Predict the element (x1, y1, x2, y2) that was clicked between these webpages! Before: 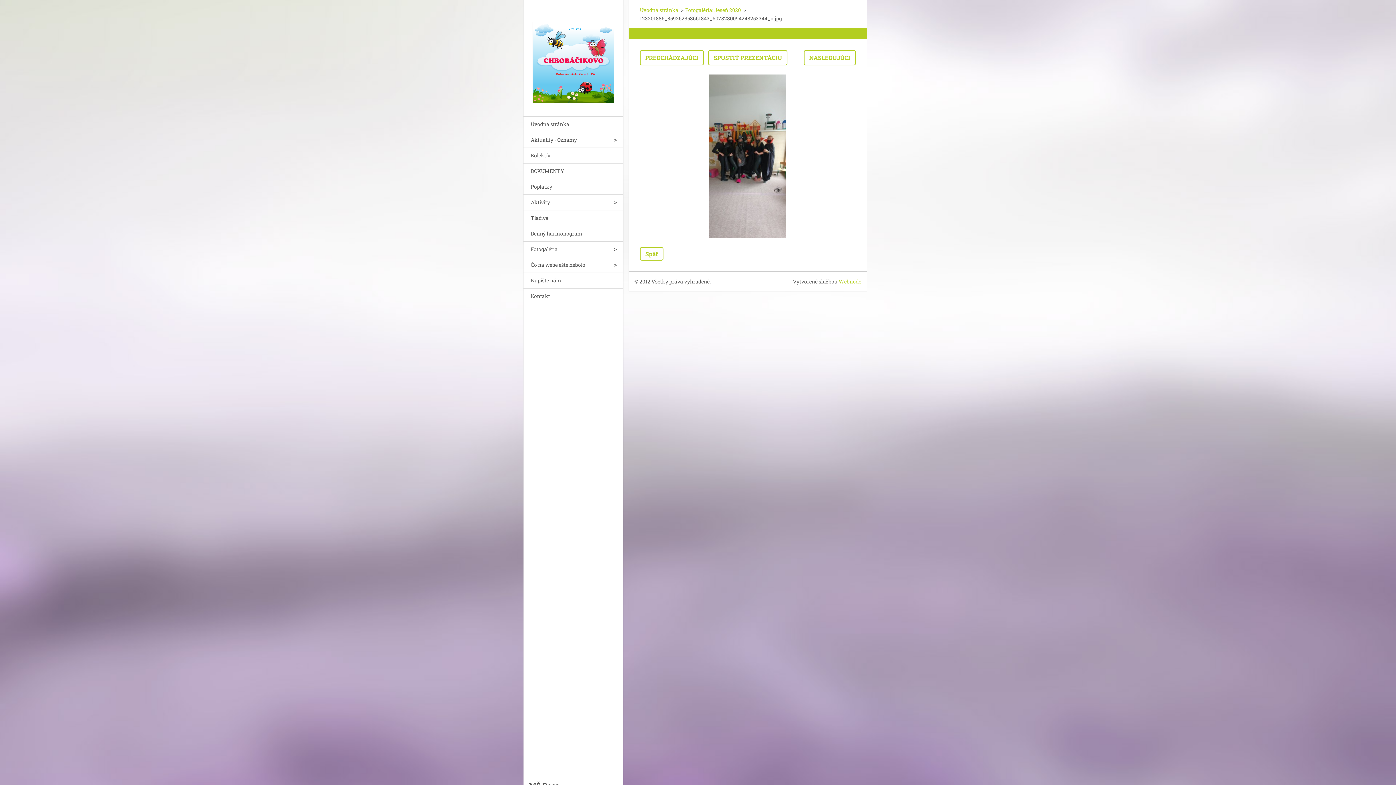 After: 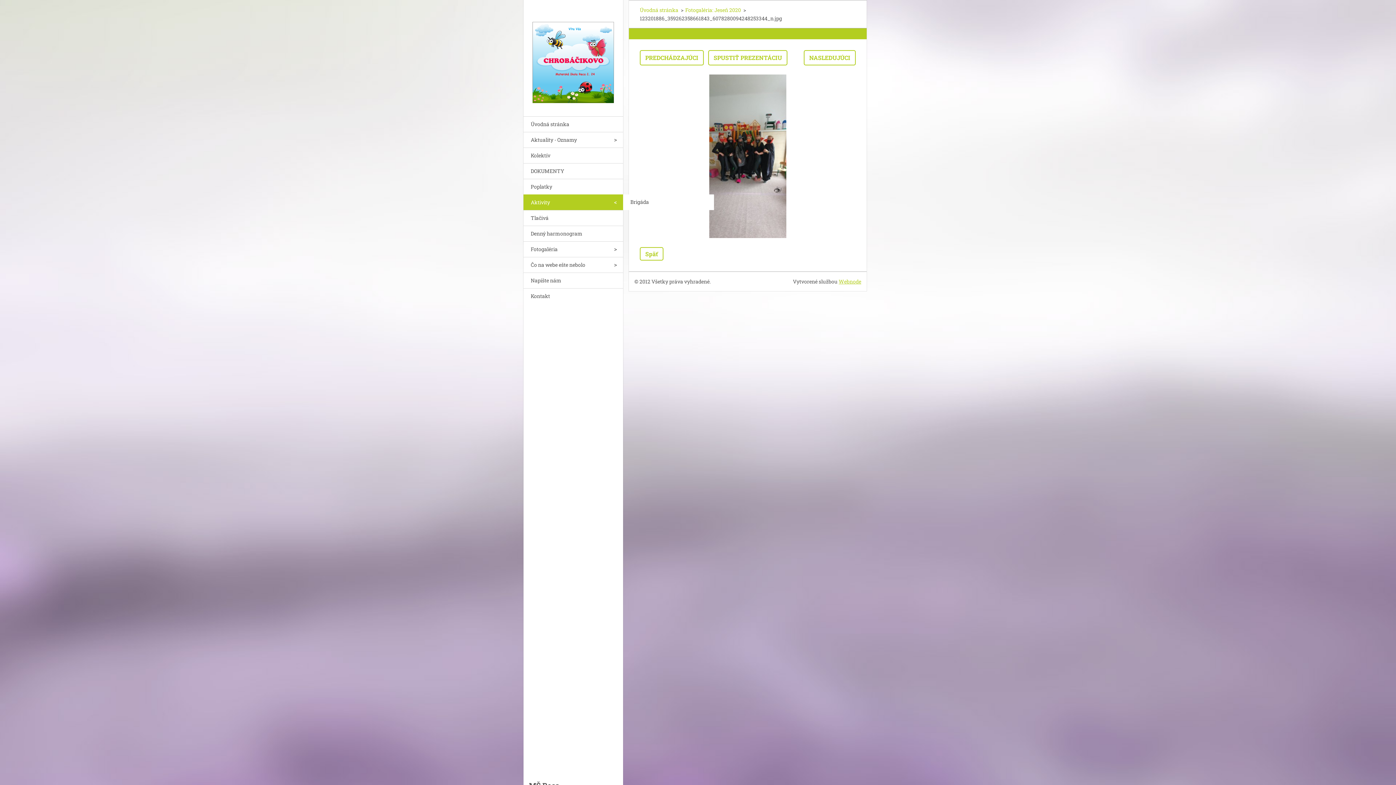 Action: bbox: (608, 194, 623, 209)